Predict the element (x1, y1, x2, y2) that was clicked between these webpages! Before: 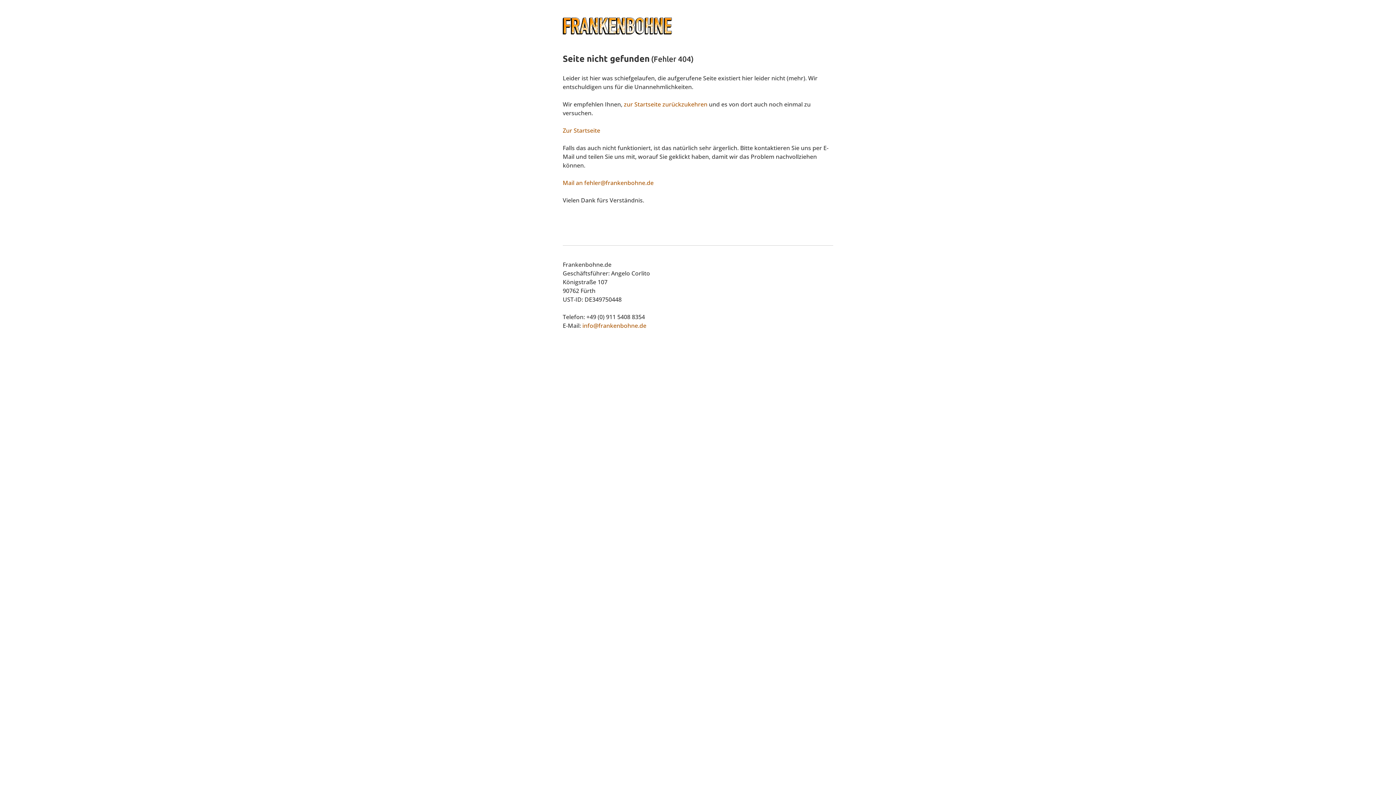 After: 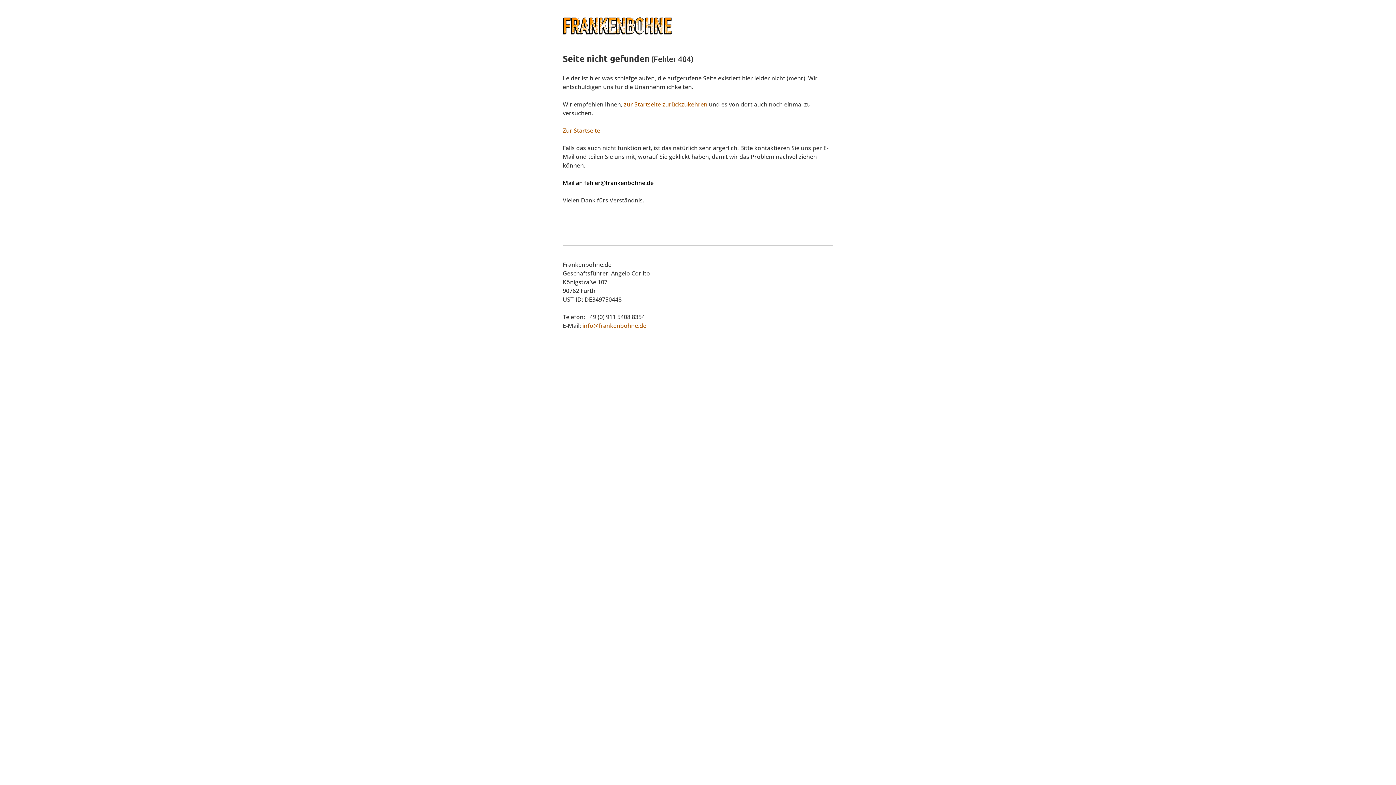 Action: bbox: (562, 179, 653, 187) label: Mail an fehler@frankenbohne.de